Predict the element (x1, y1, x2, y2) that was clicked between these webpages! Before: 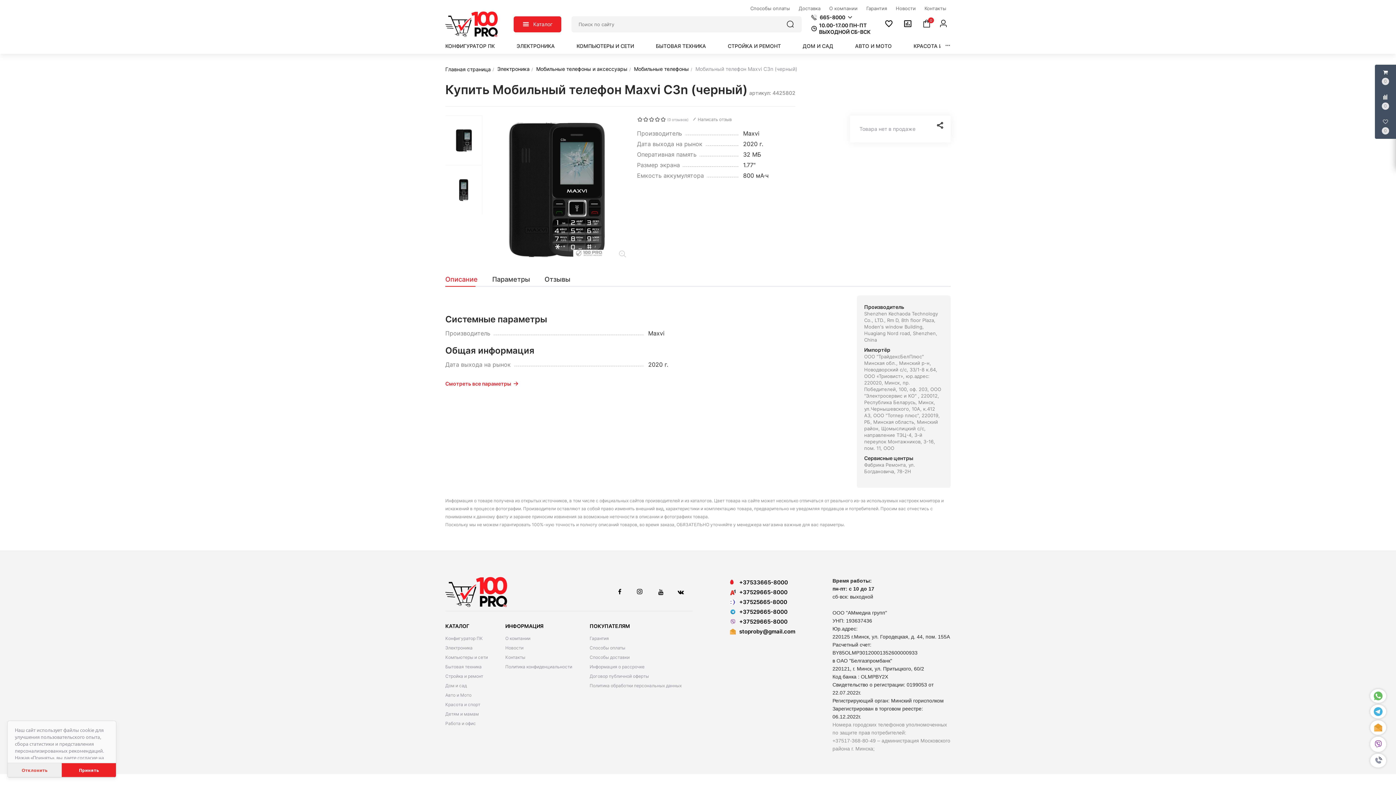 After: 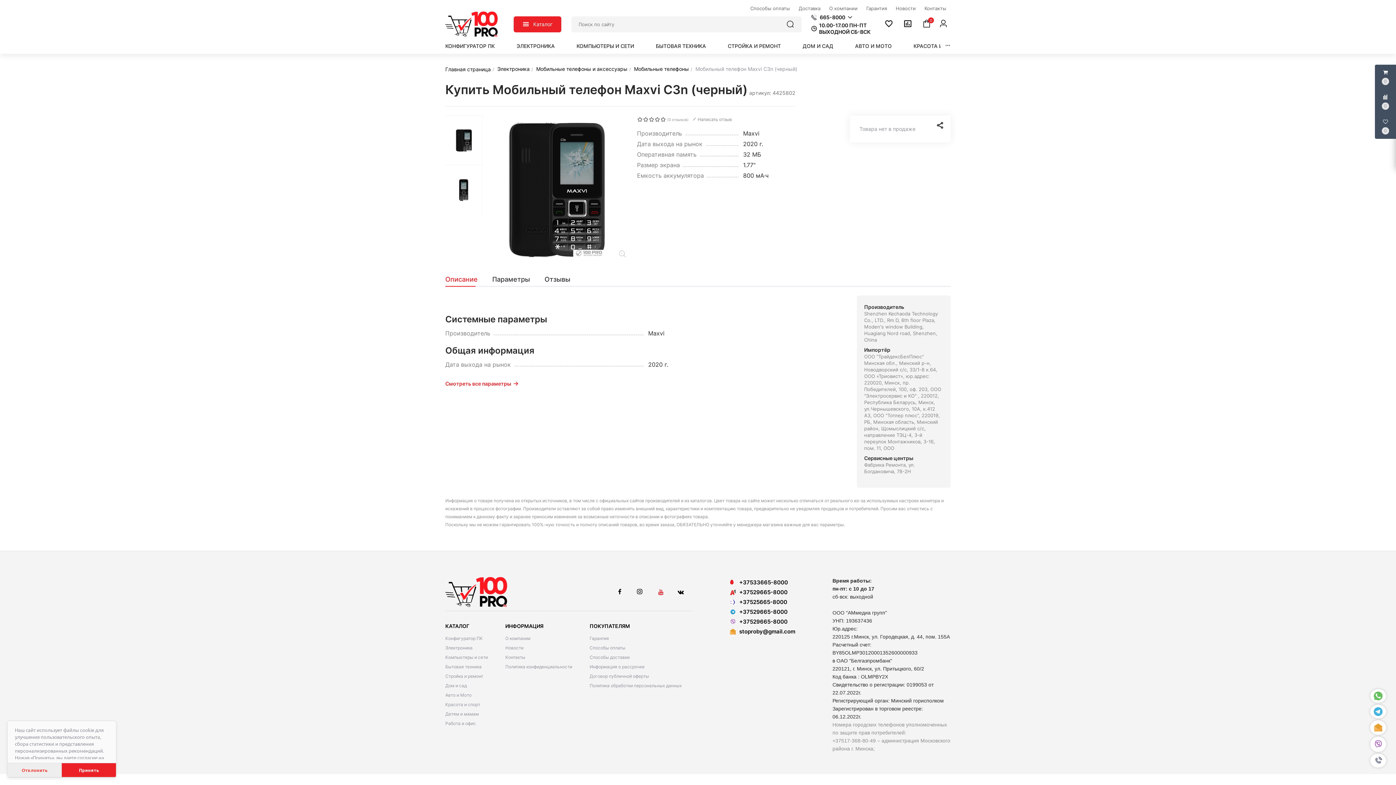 Action: bbox: (658, 588, 665, 595) label:  